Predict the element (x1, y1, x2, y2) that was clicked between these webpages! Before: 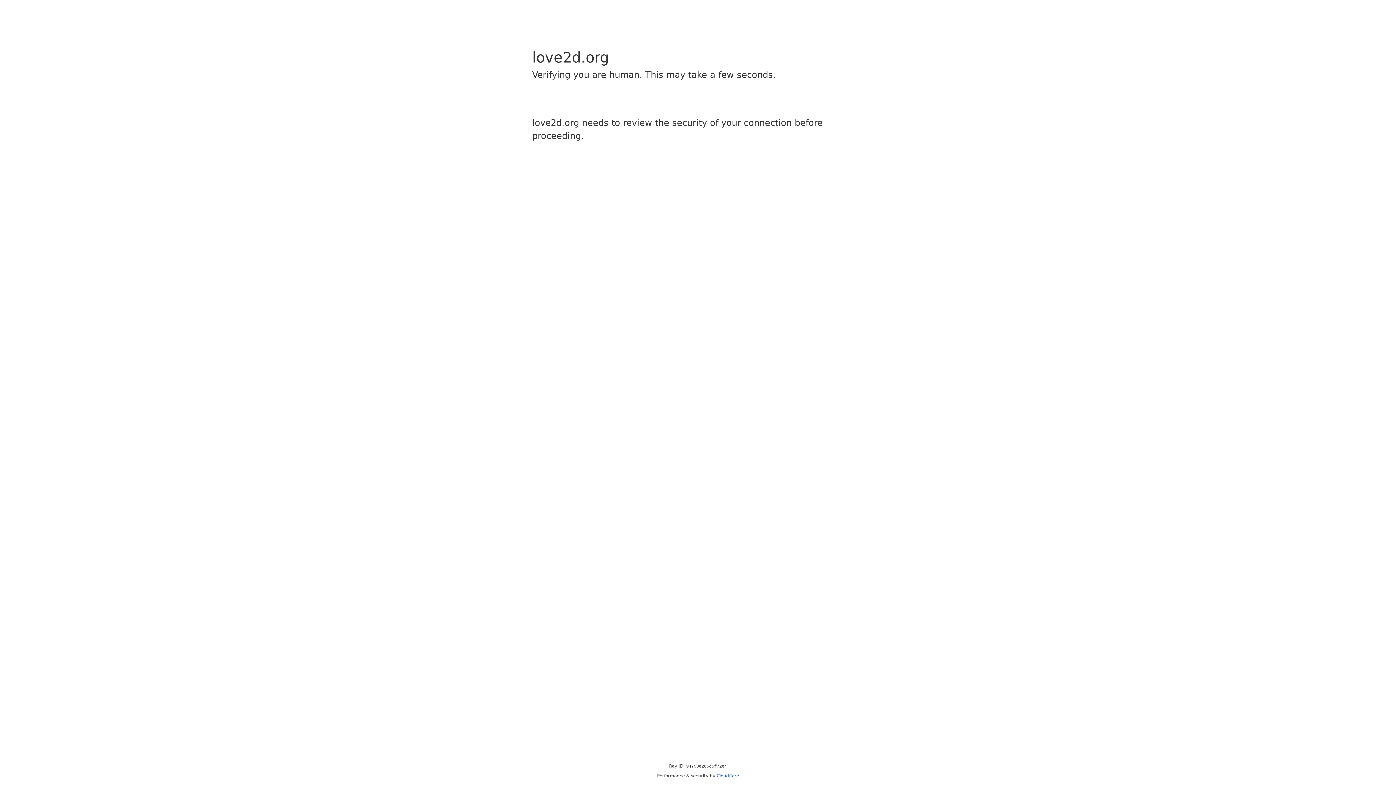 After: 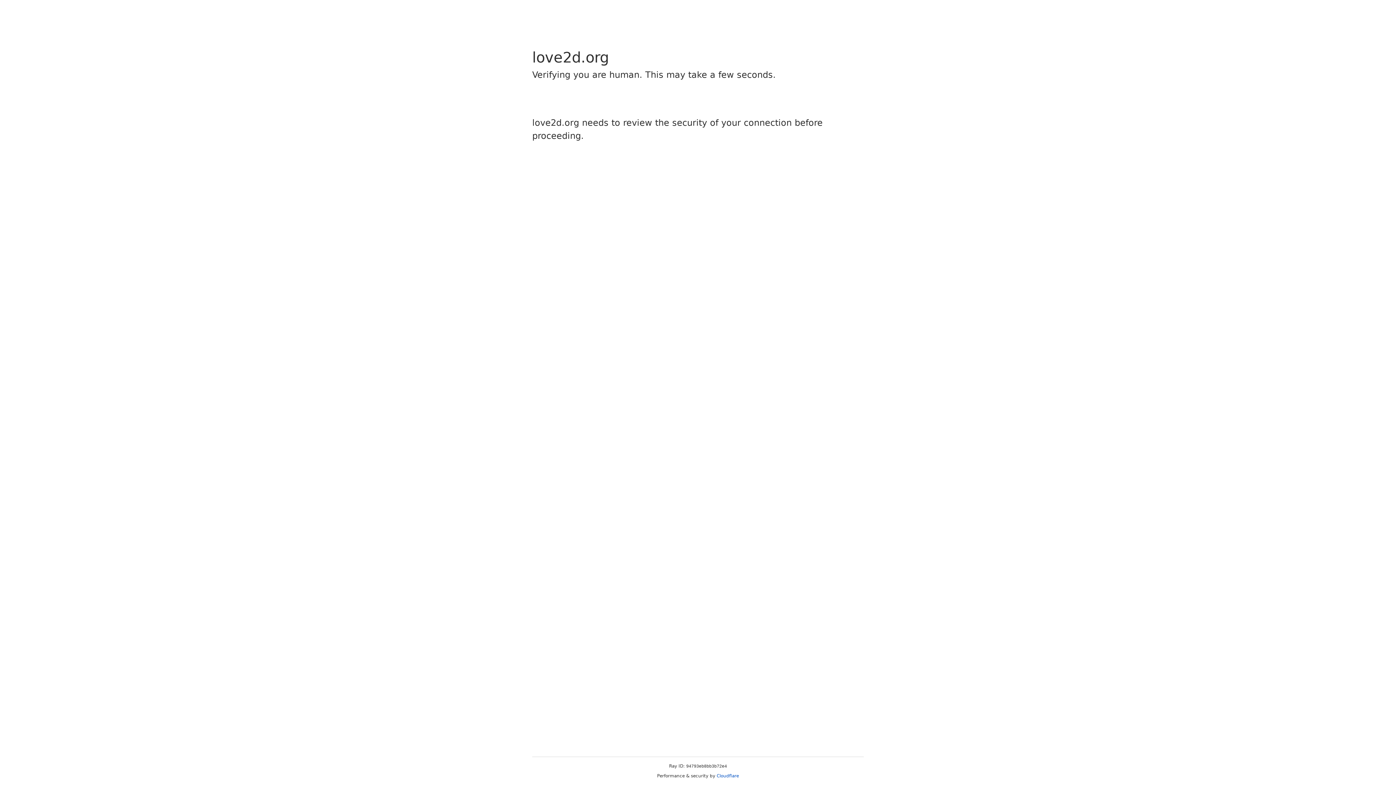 Action: bbox: (716, 773, 739, 778) label: Cloudflare